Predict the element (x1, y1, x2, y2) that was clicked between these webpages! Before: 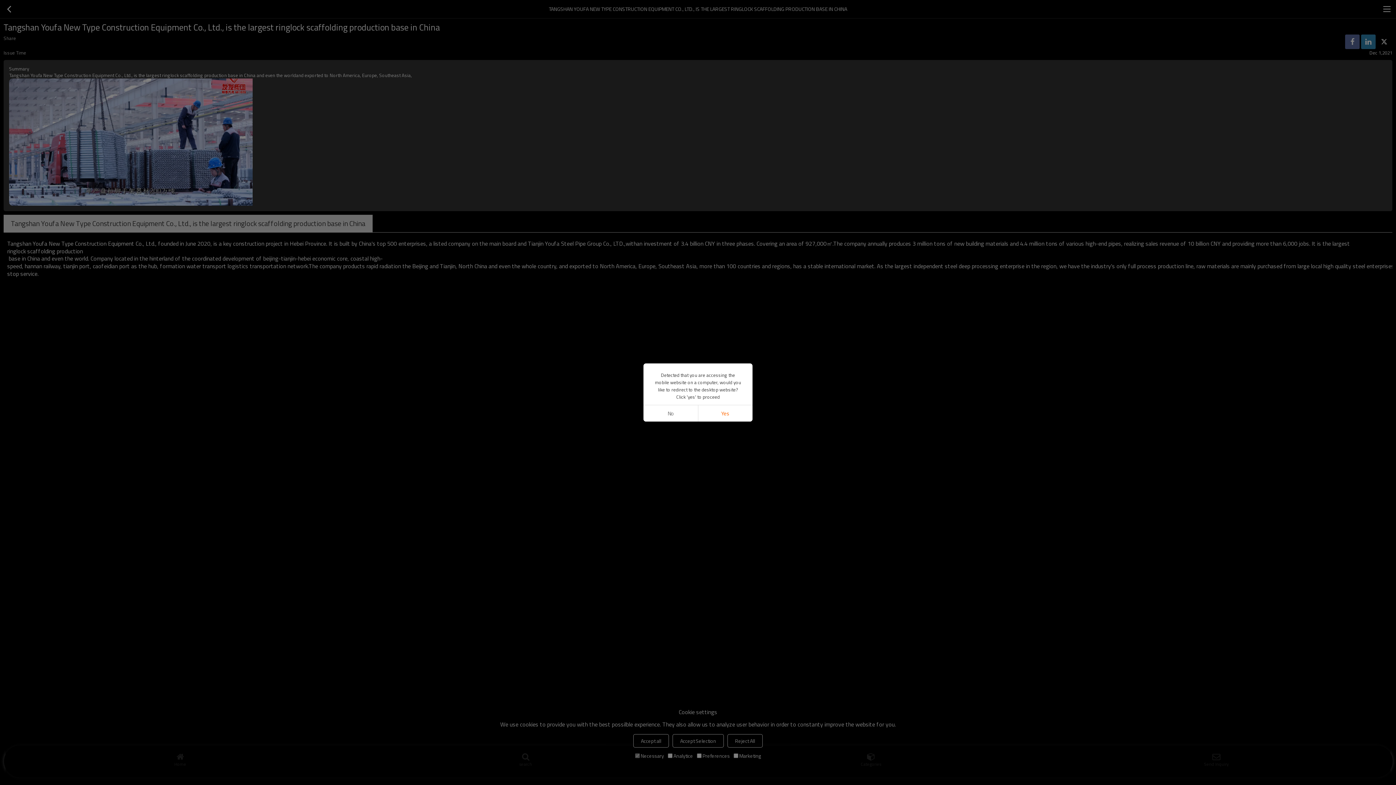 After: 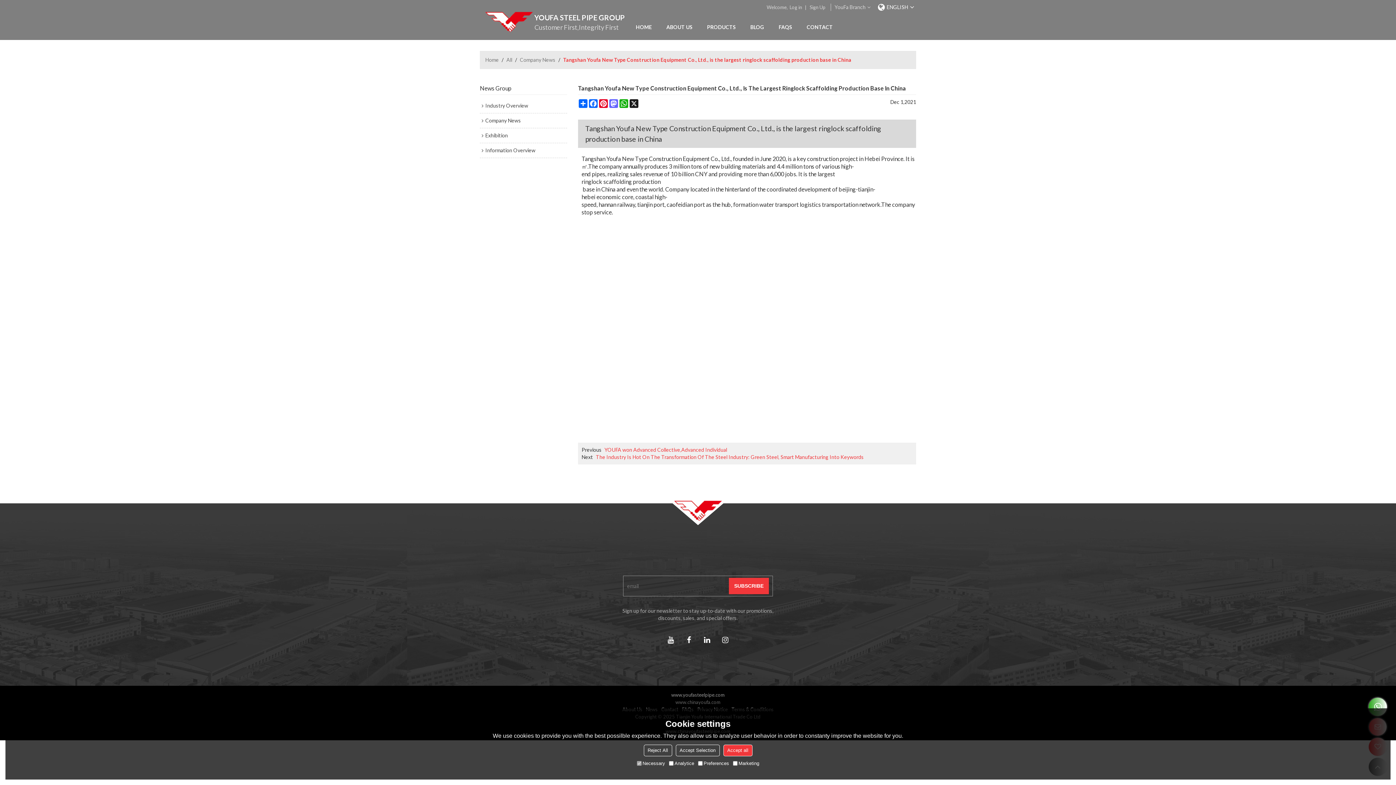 Action: bbox: (698, 405, 752, 421) label: Yes